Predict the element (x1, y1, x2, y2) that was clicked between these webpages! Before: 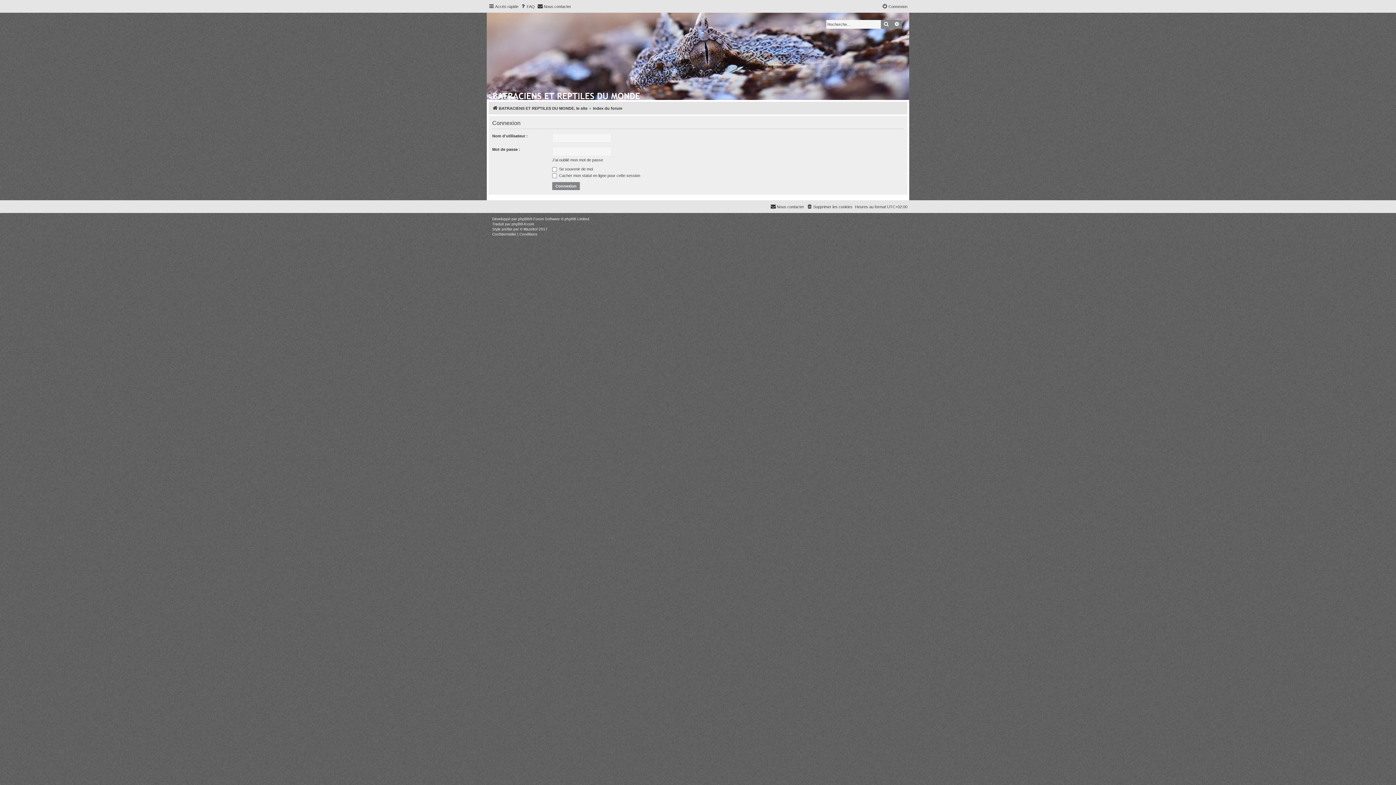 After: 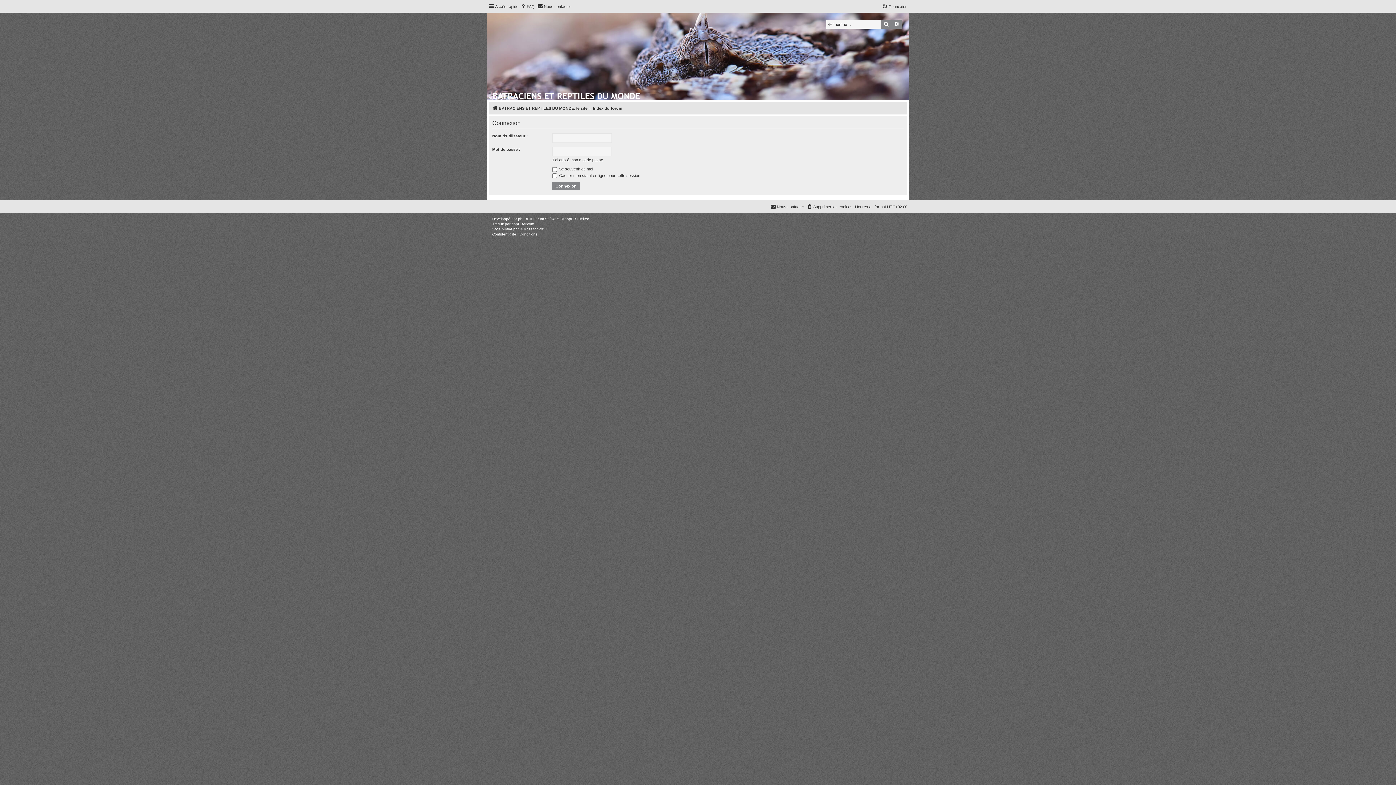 Action: bbox: (501, 226, 512, 232) label: proflat